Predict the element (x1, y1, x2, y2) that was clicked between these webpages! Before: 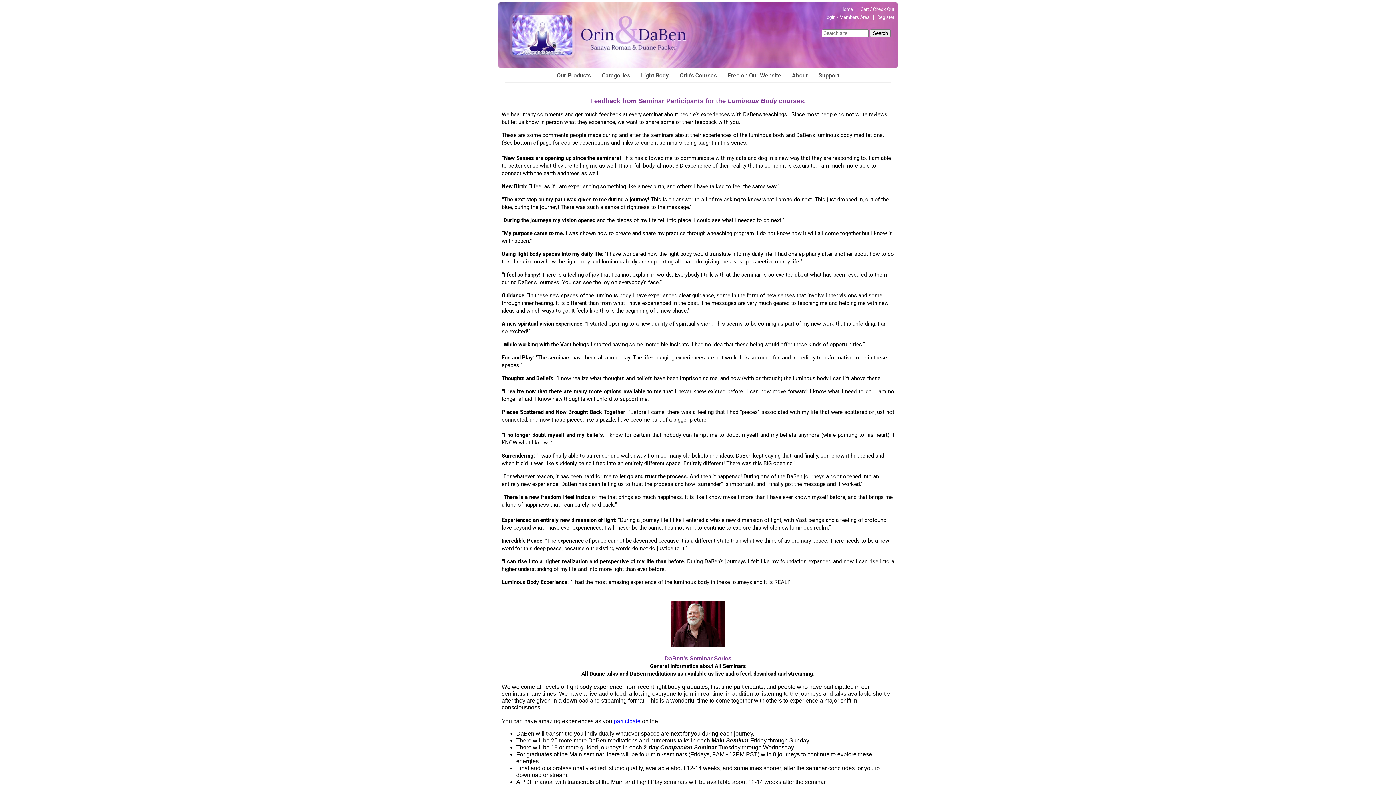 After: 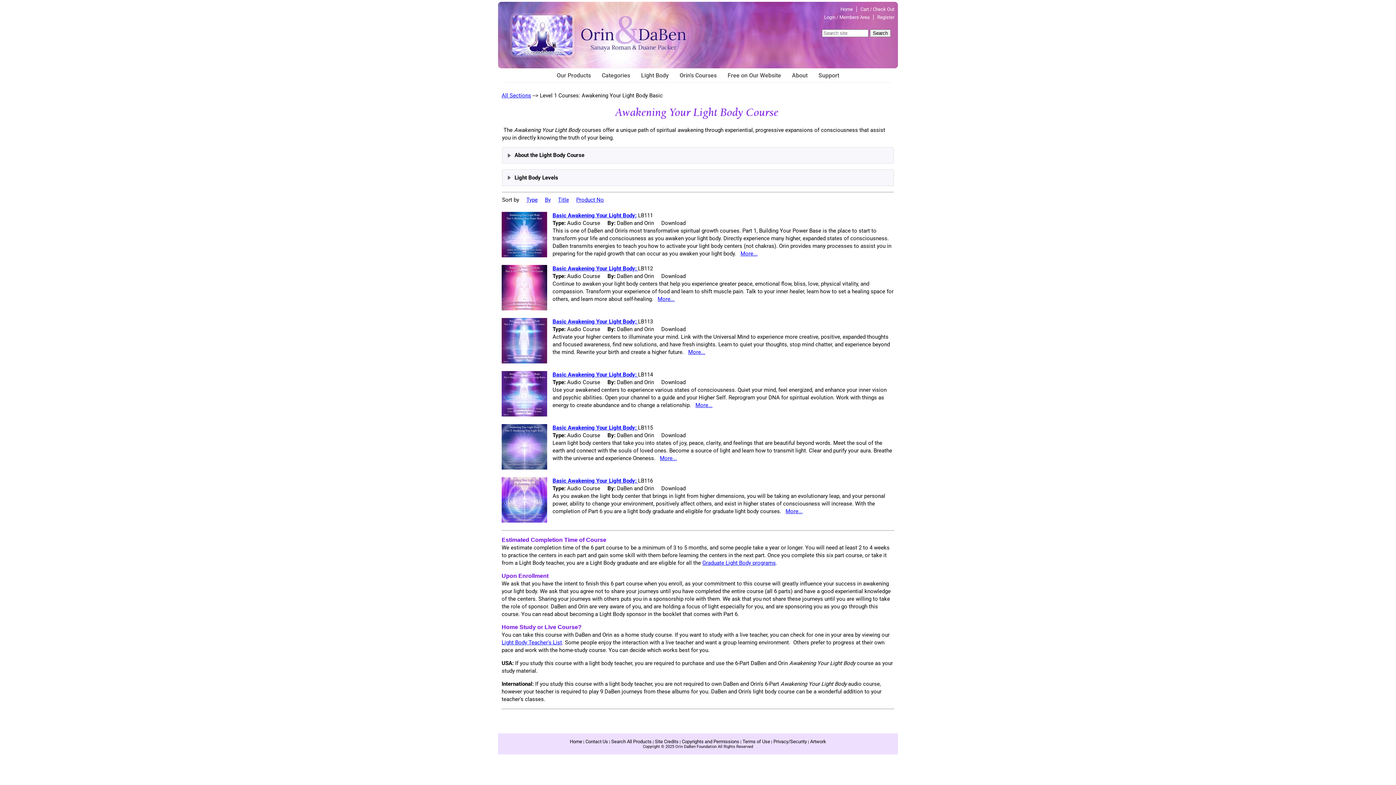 Action: label: Light Body bbox: (635, 68, 674, 82)